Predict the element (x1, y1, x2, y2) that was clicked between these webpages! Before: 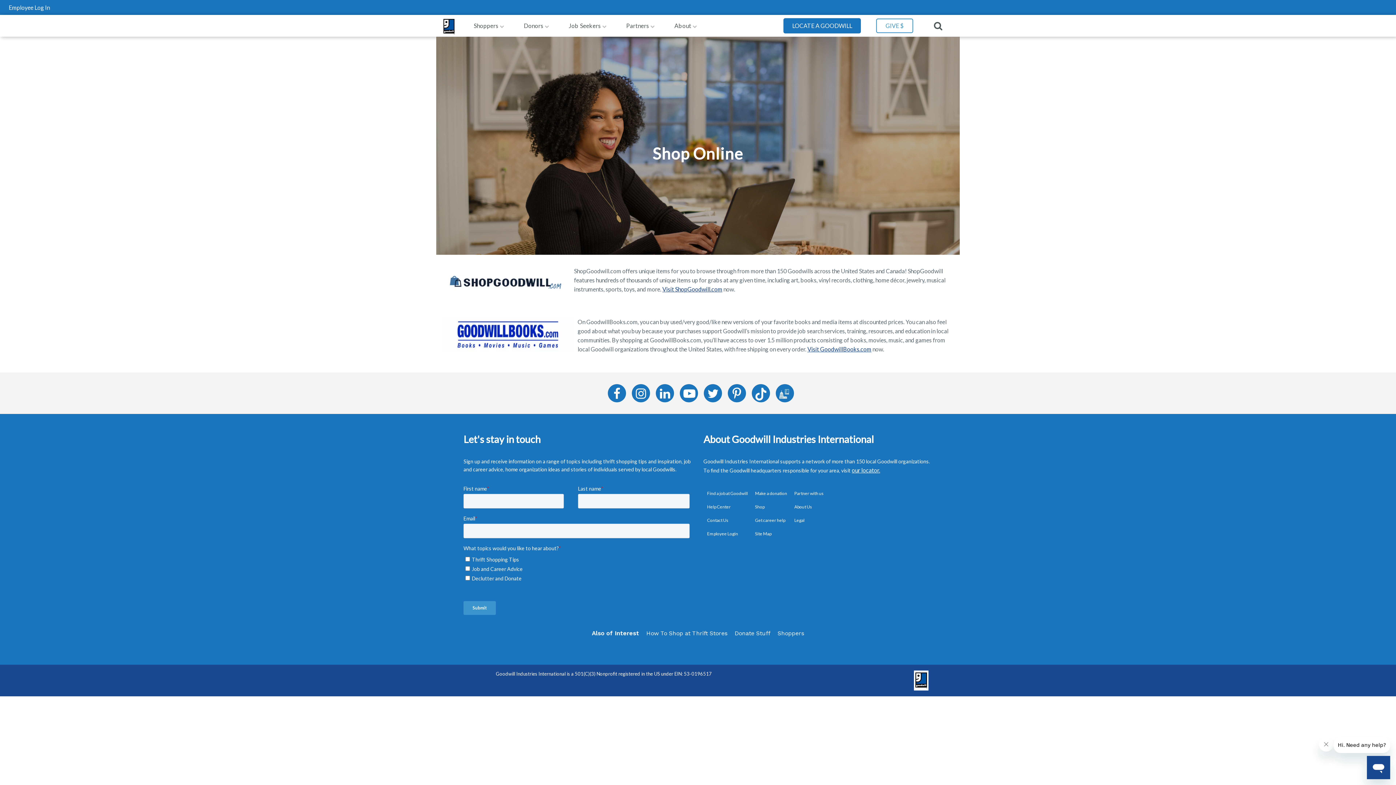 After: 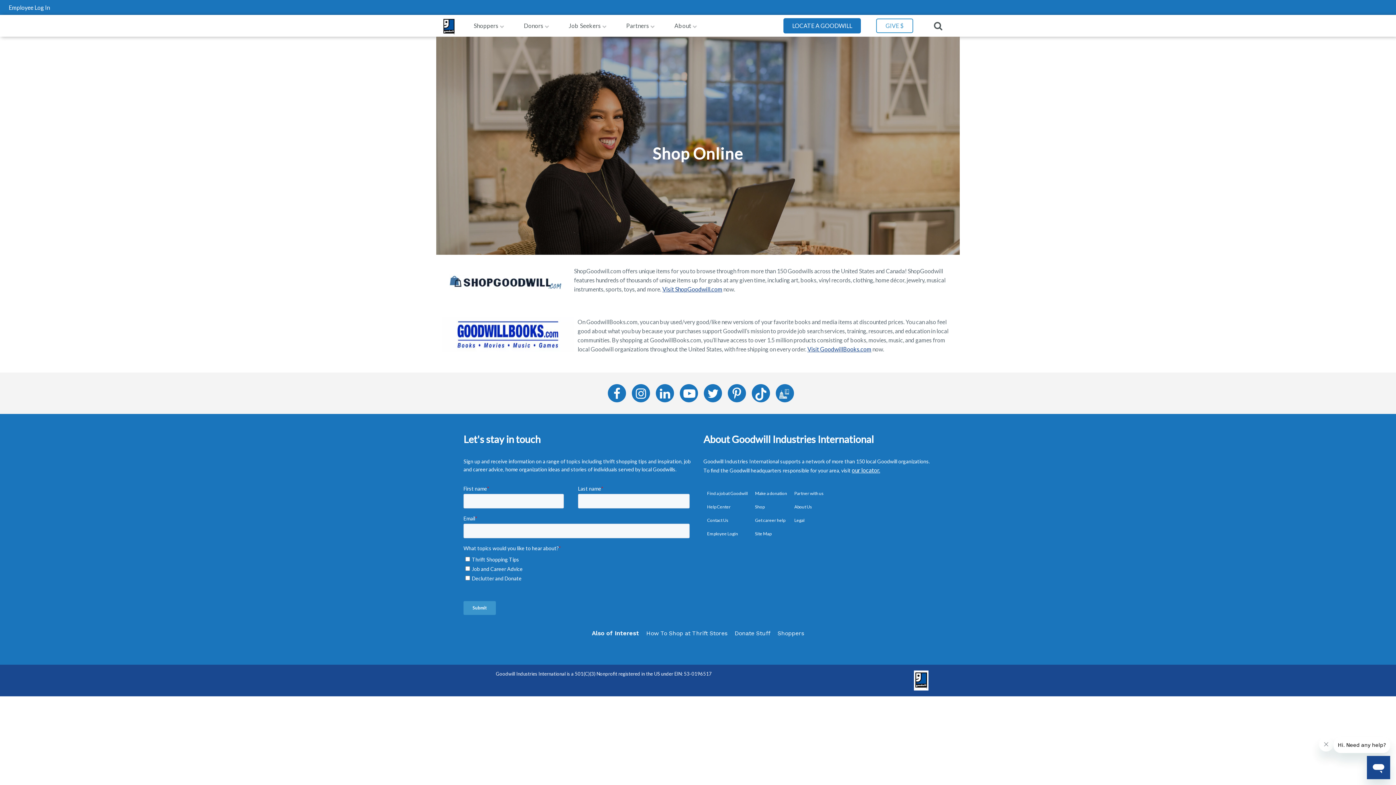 Action: bbox: (752, 388, 770, 395)